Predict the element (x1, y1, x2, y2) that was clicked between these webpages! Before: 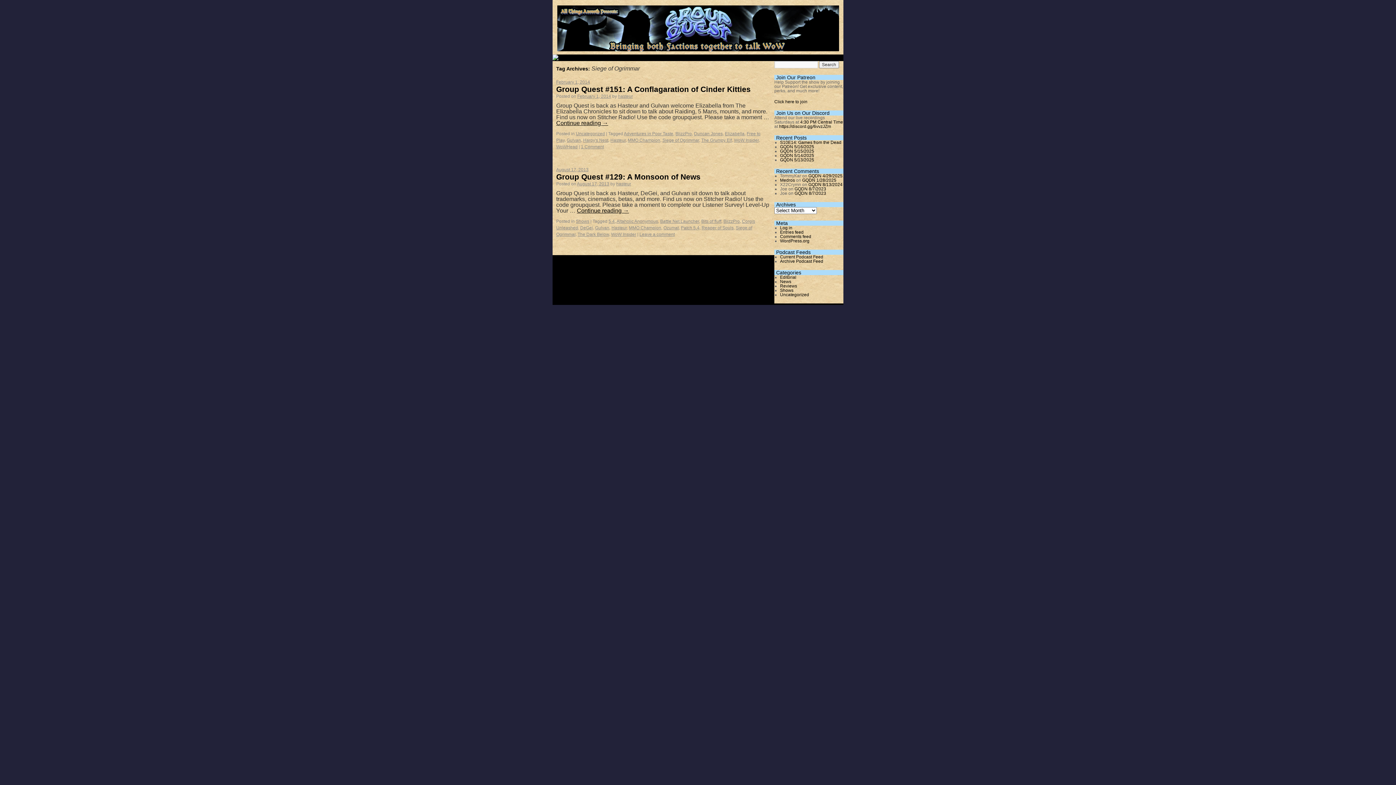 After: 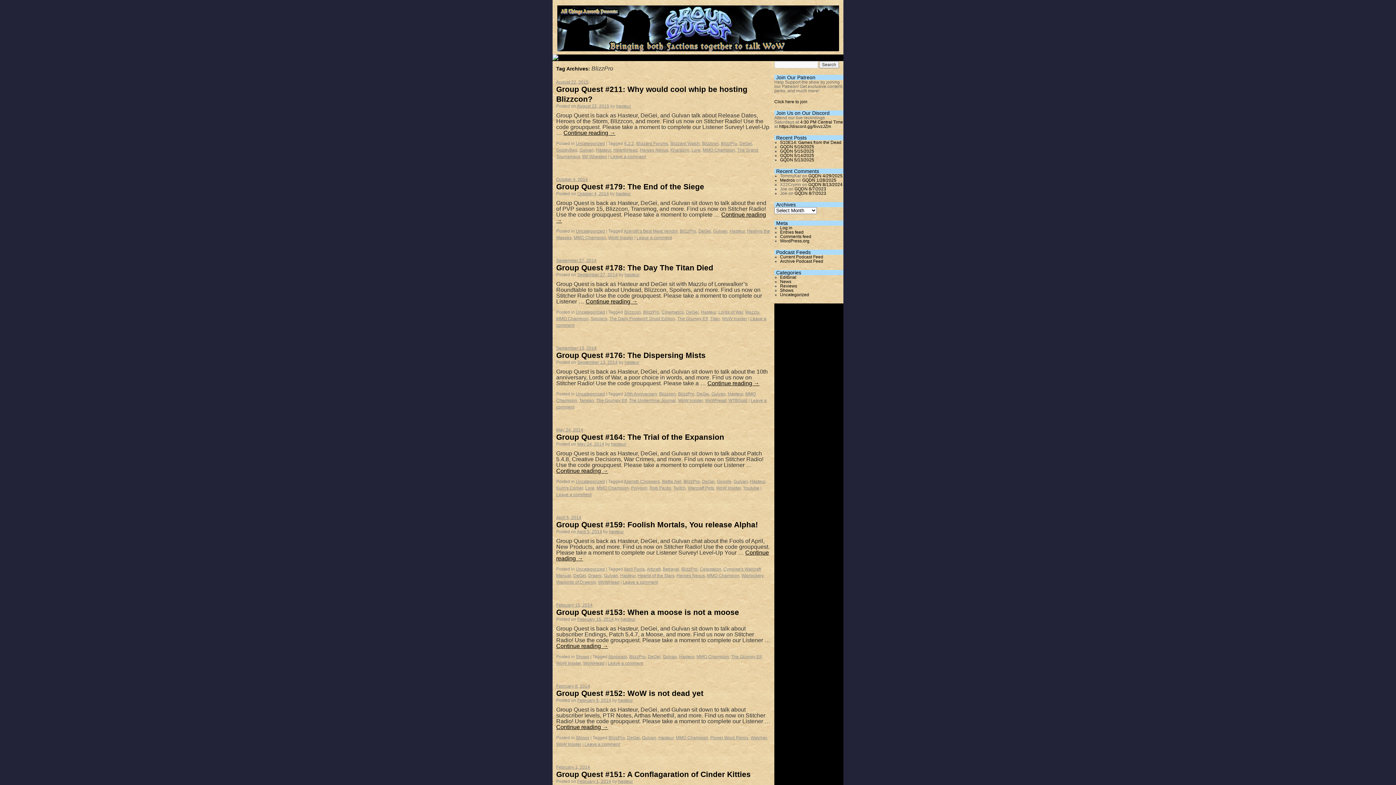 Action: label: BlizzPro bbox: (675, 131, 692, 136)